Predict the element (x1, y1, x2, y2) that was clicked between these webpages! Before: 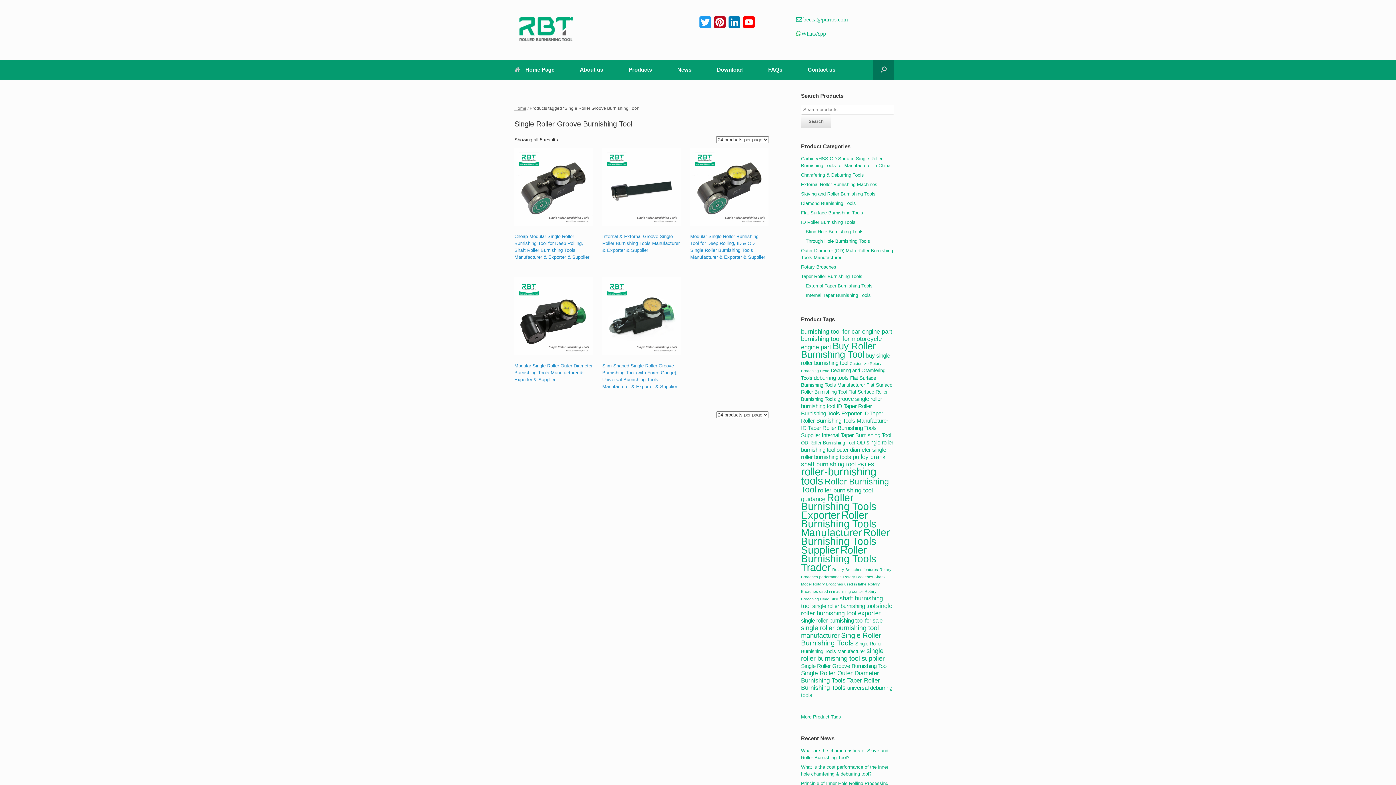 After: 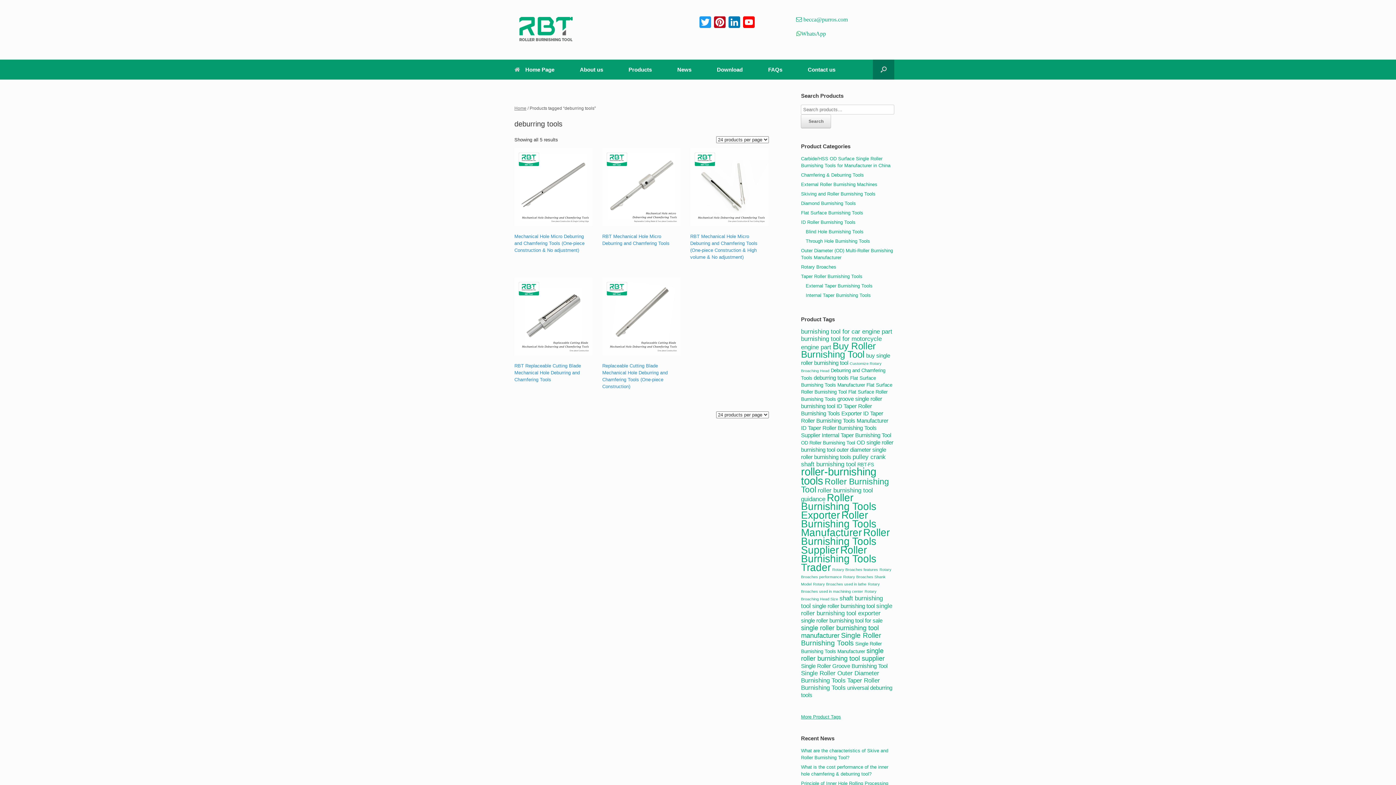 Action: label: deburring tools (5 products) bbox: (813, 374, 848, 380)